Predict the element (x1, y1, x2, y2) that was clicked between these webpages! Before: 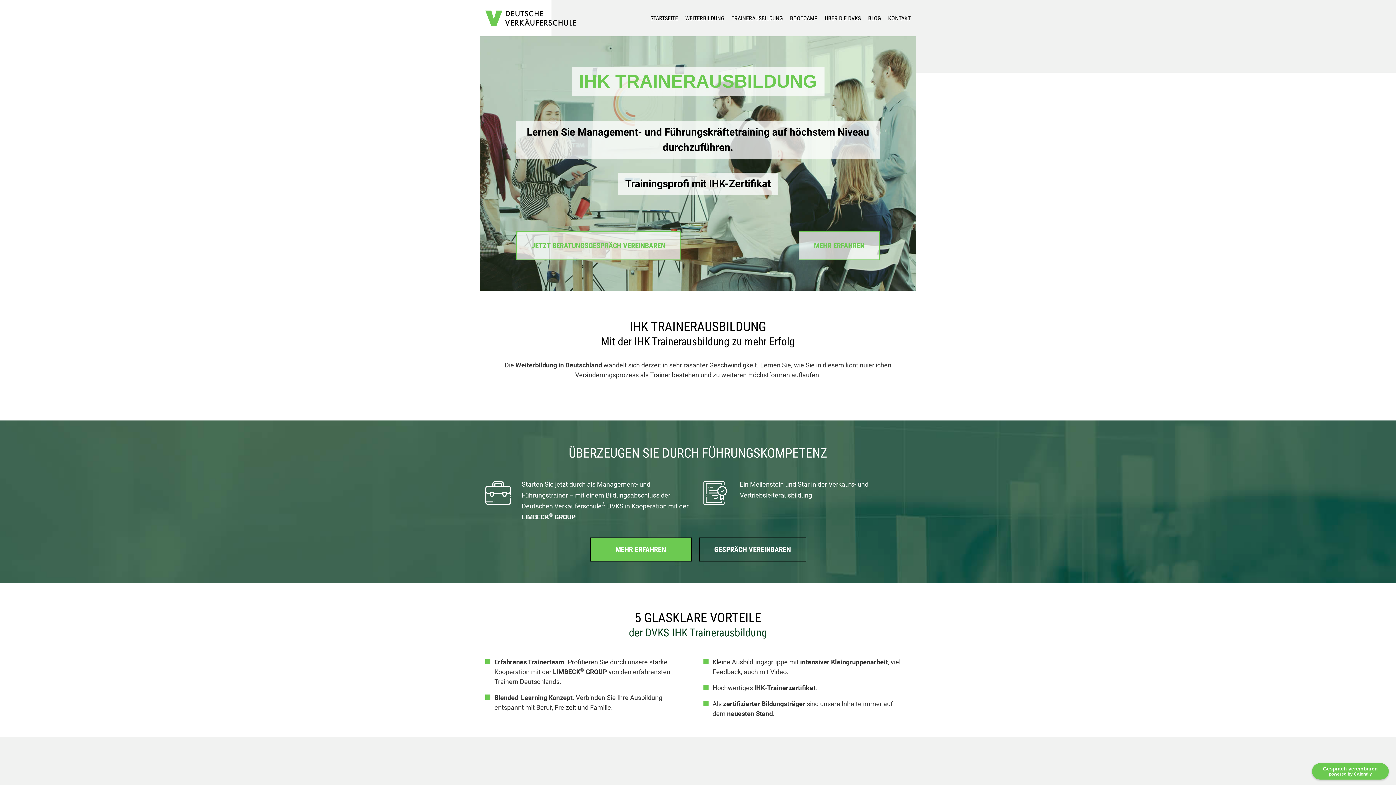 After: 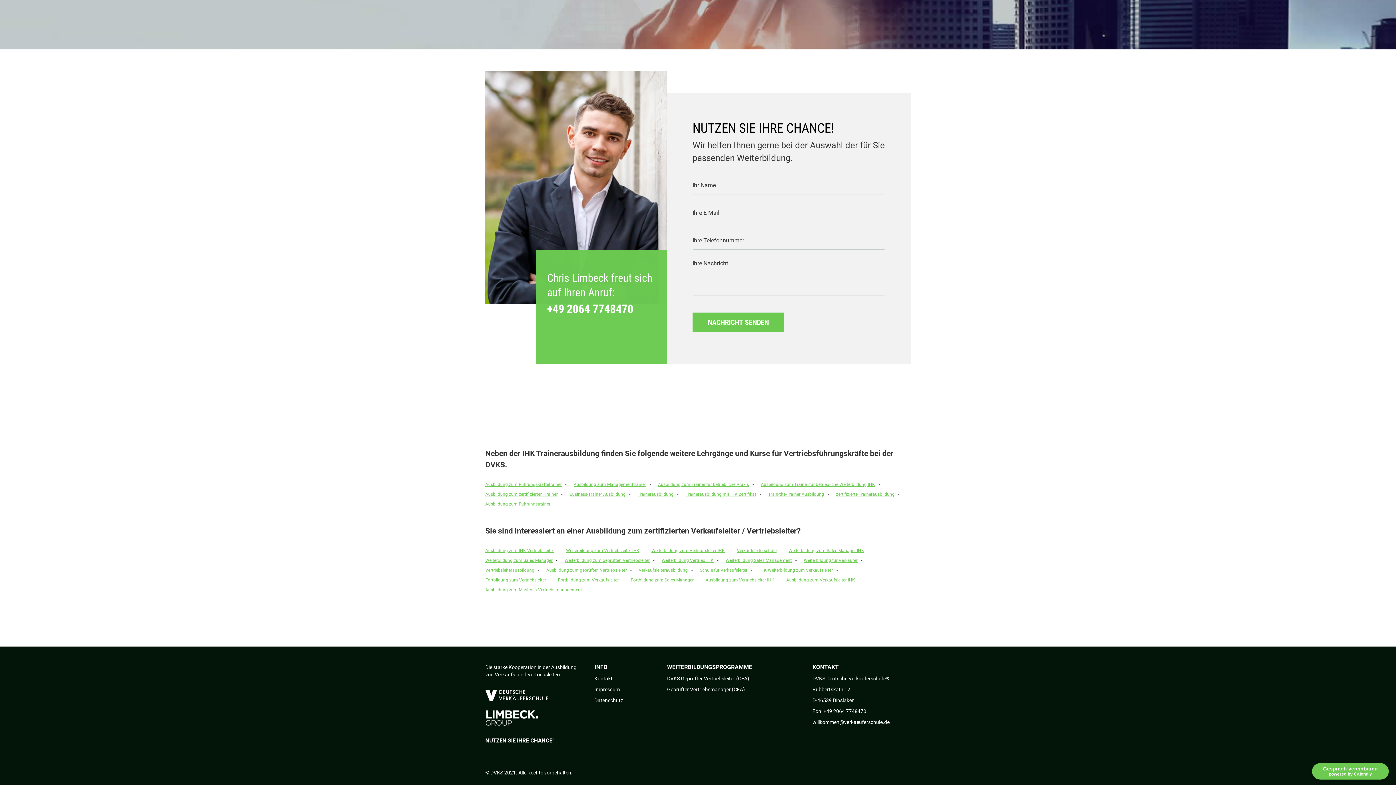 Action: bbox: (699, 537, 806, 561) label: GESPRÄCH VEREINBAREN